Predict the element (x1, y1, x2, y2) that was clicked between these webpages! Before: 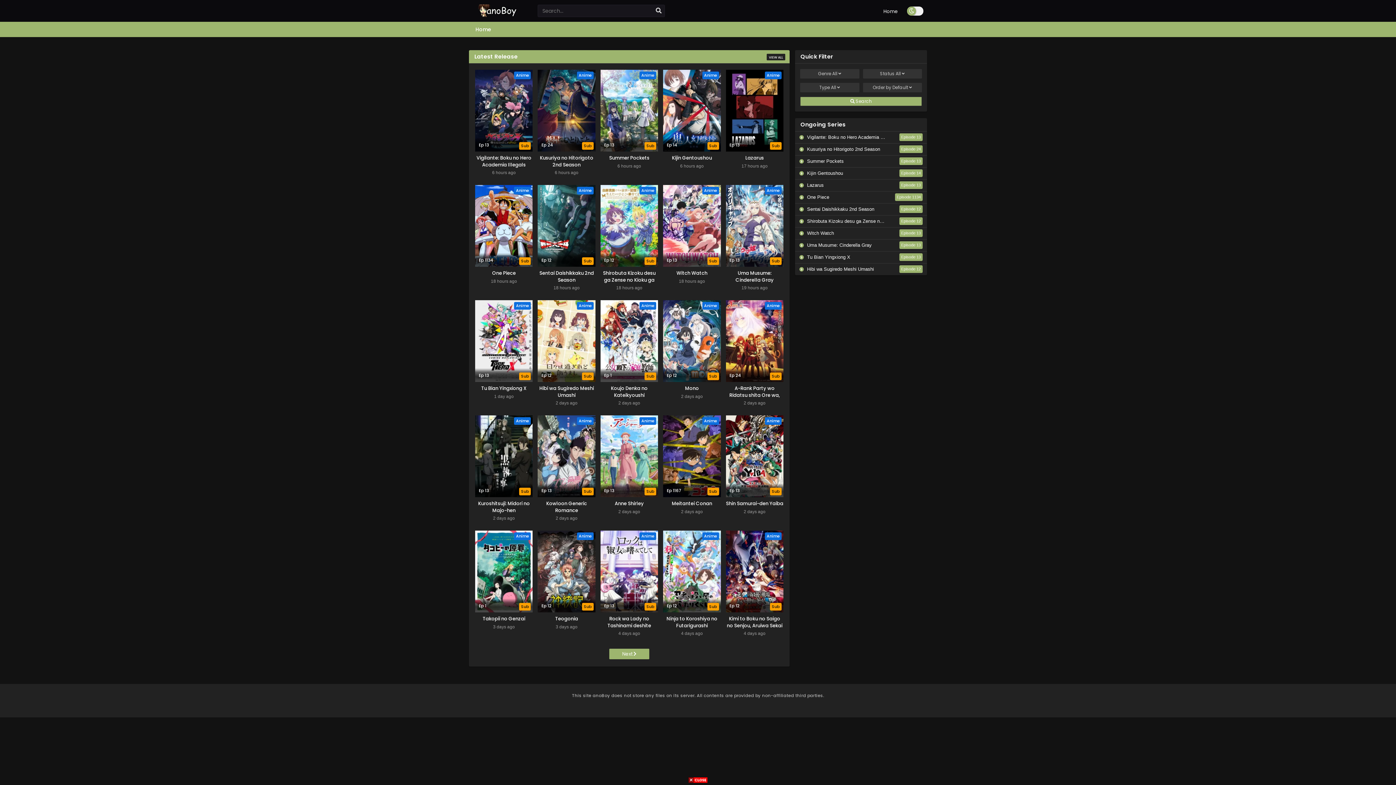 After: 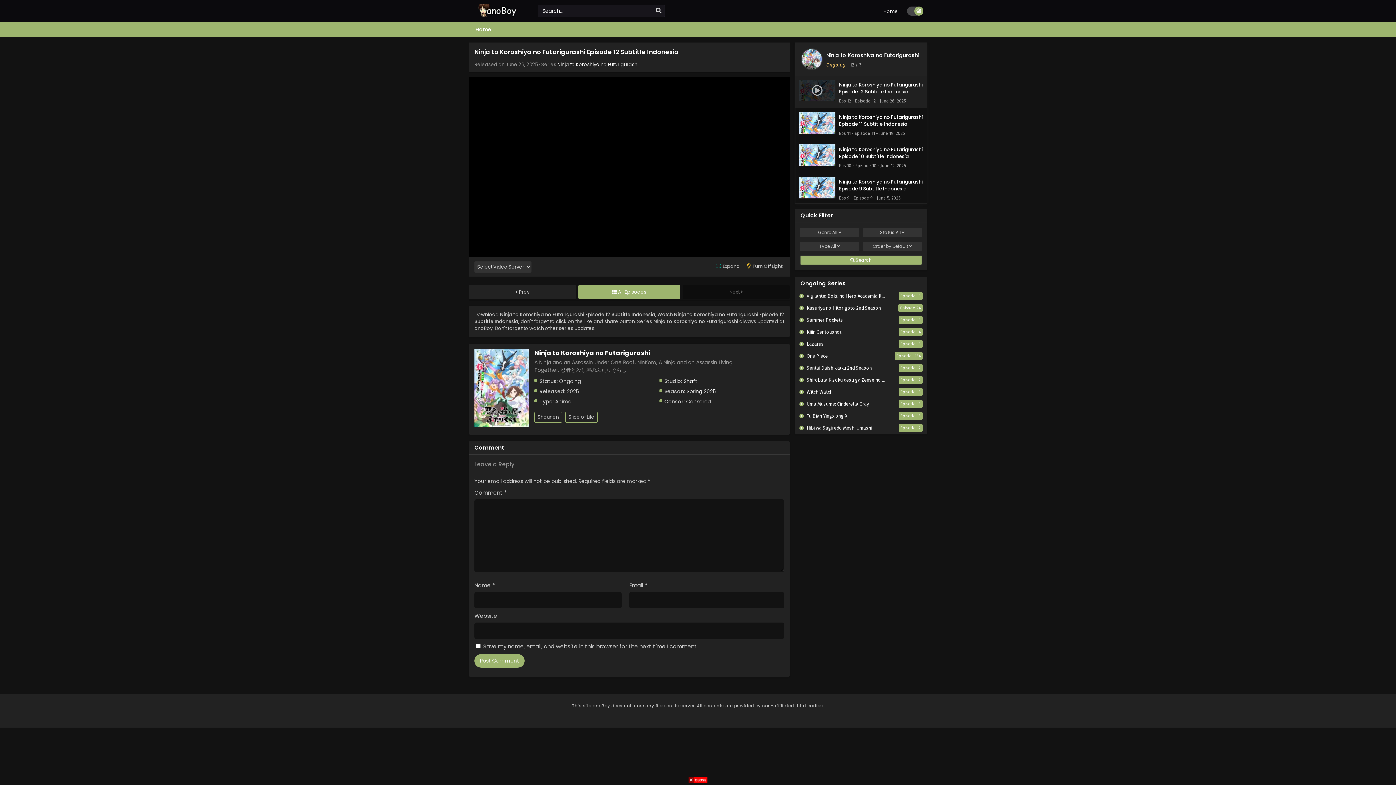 Action: label: Anime
Ep 12
Sub
Ninja to Koroshiya no Futarigurashi
Ninja to Koroshiya no Futarigurashi Episode 12 Subtitle Indonesia
4 days ago bbox: (663, 530, 720, 638)